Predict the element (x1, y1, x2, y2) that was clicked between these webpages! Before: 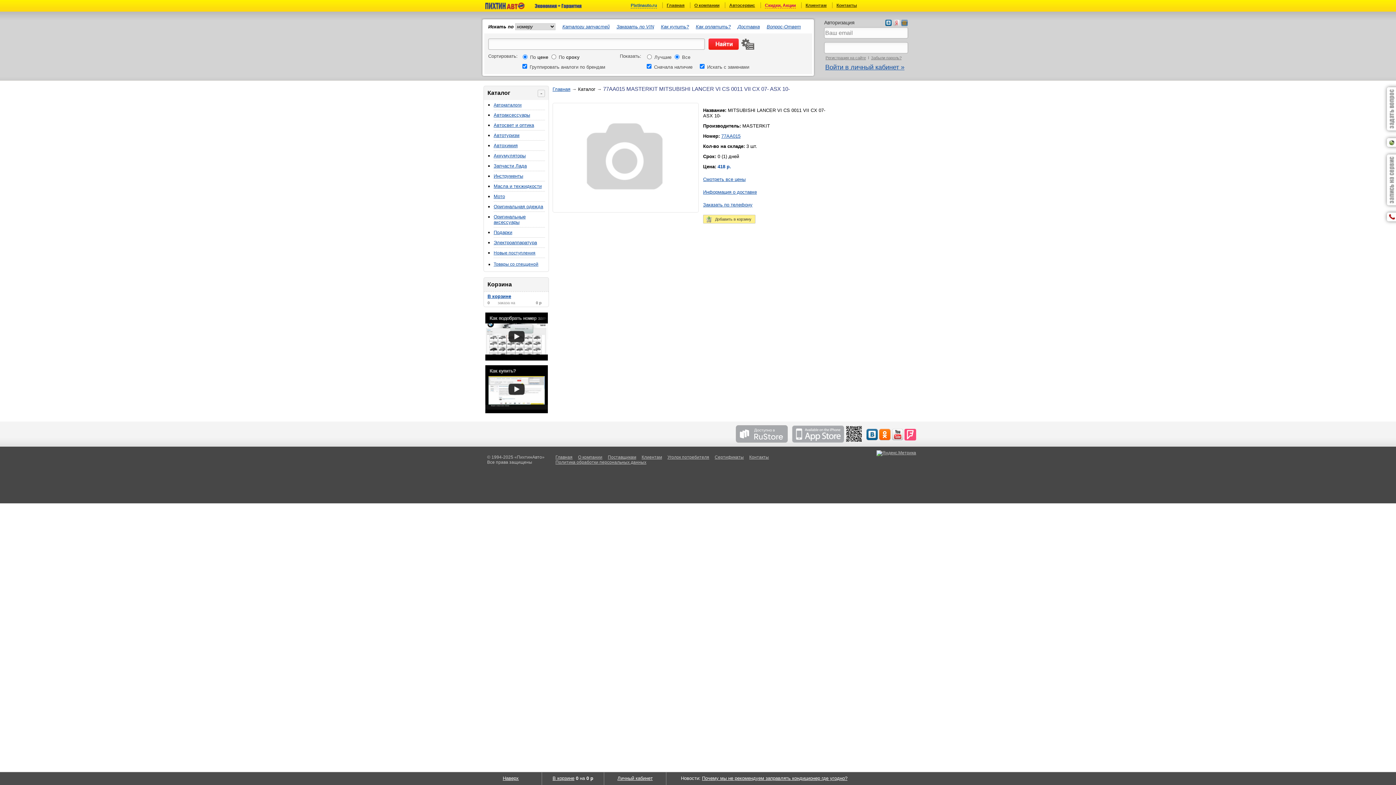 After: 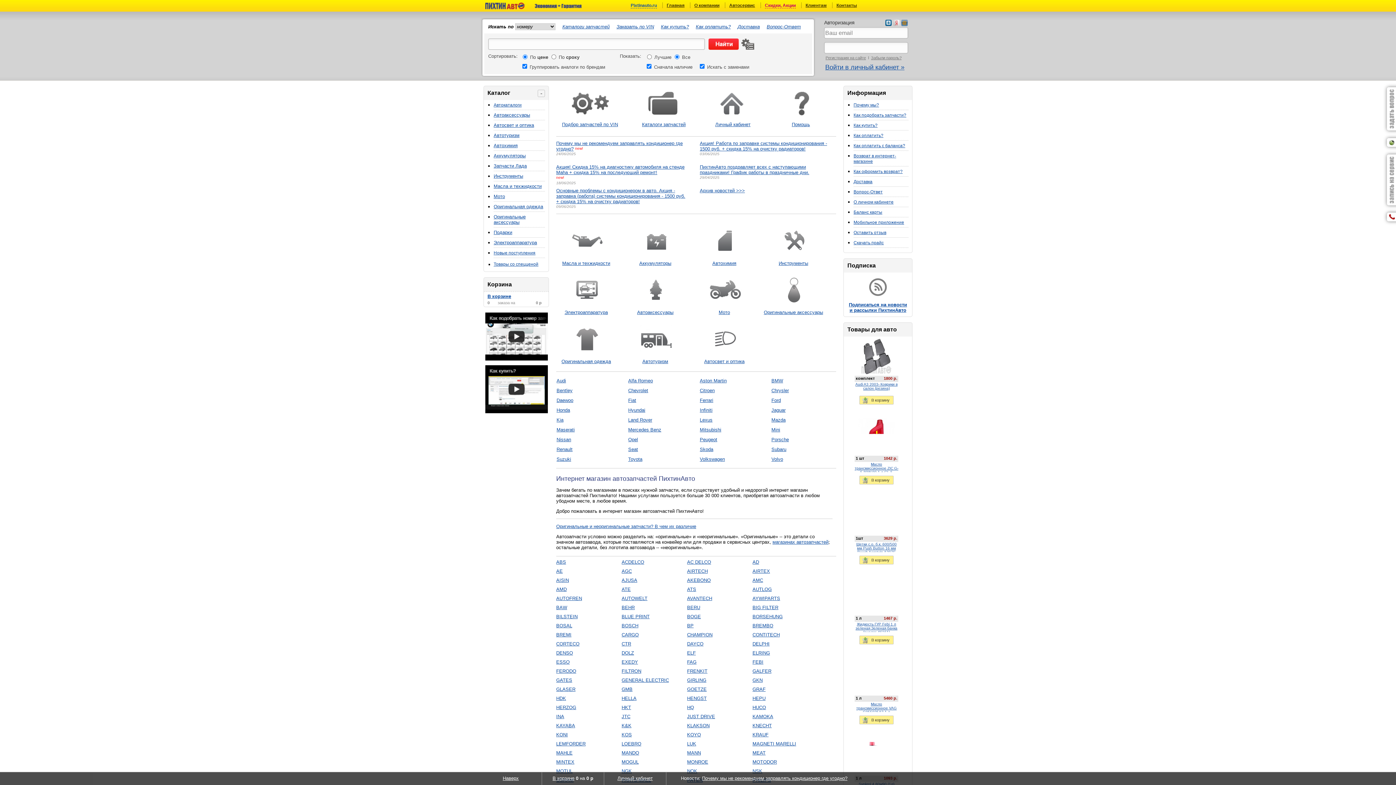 Action: label: Главная bbox: (552, 86, 570, 92)